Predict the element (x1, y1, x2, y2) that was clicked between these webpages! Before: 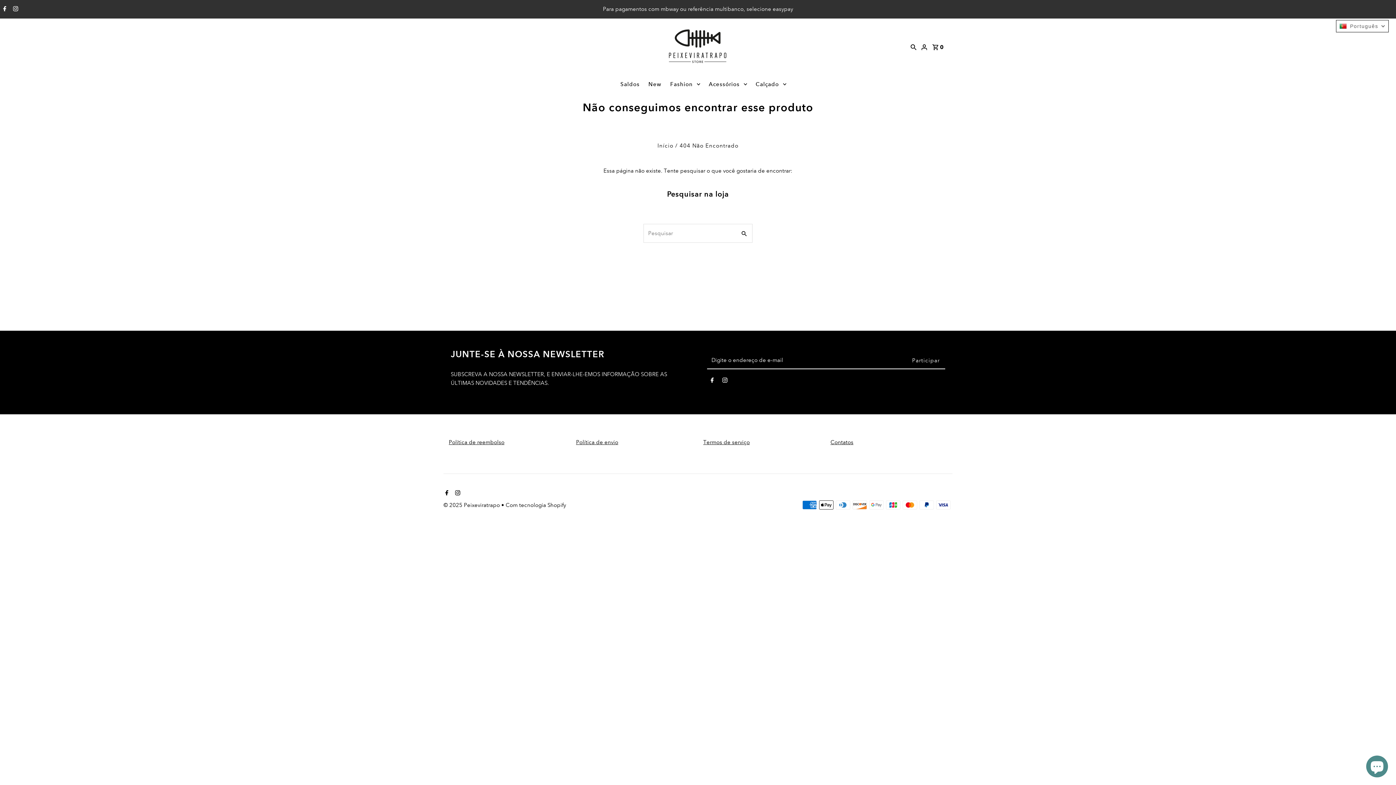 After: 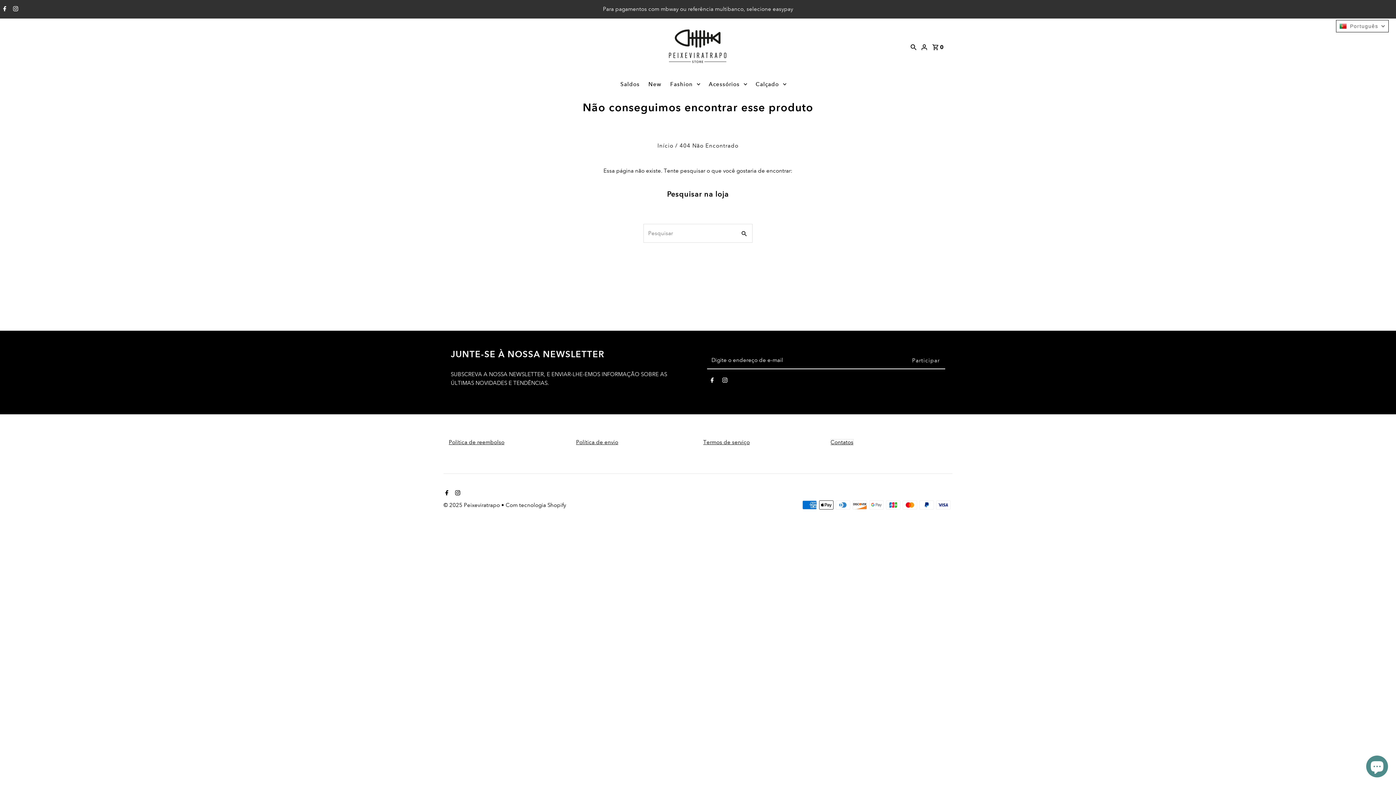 Action: bbox: (830, 439, 853, 445) label: Contatos